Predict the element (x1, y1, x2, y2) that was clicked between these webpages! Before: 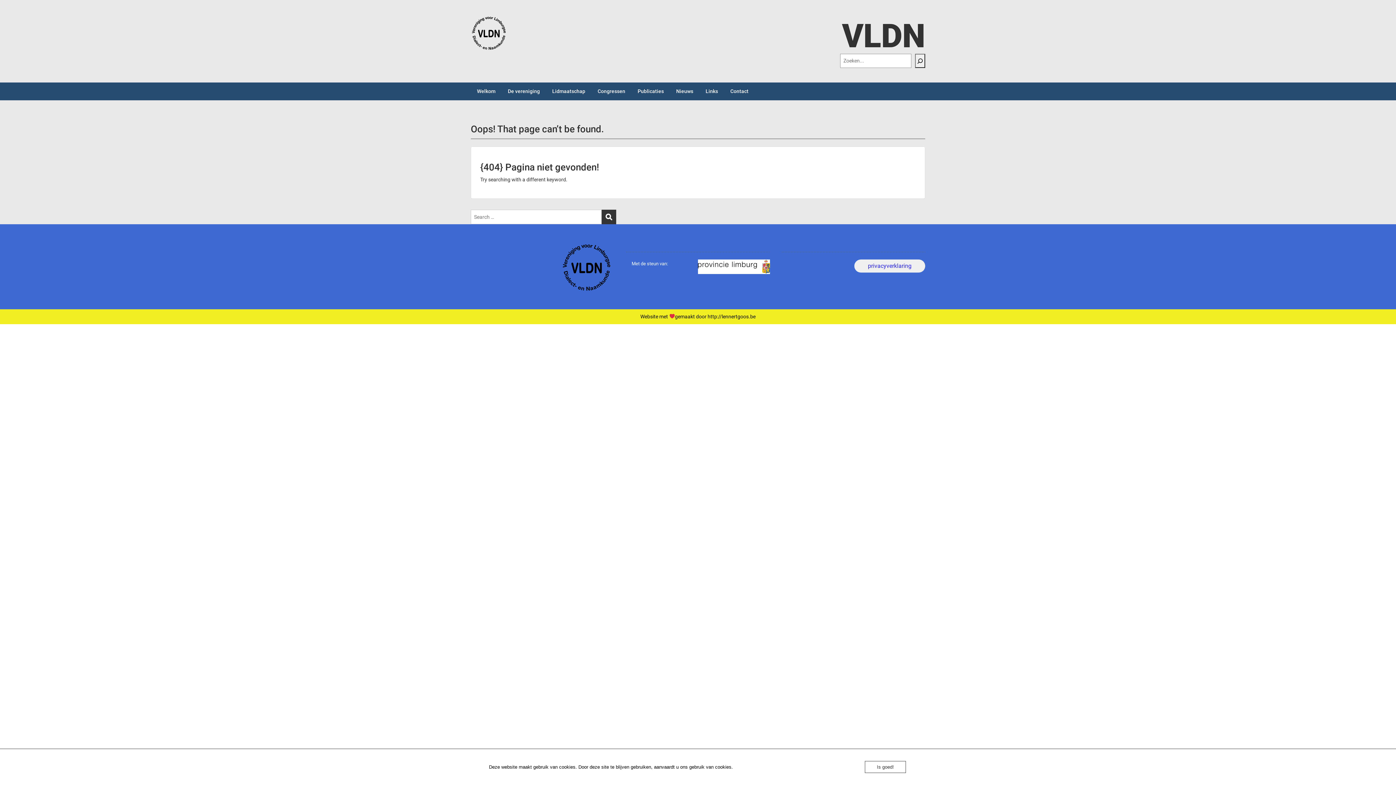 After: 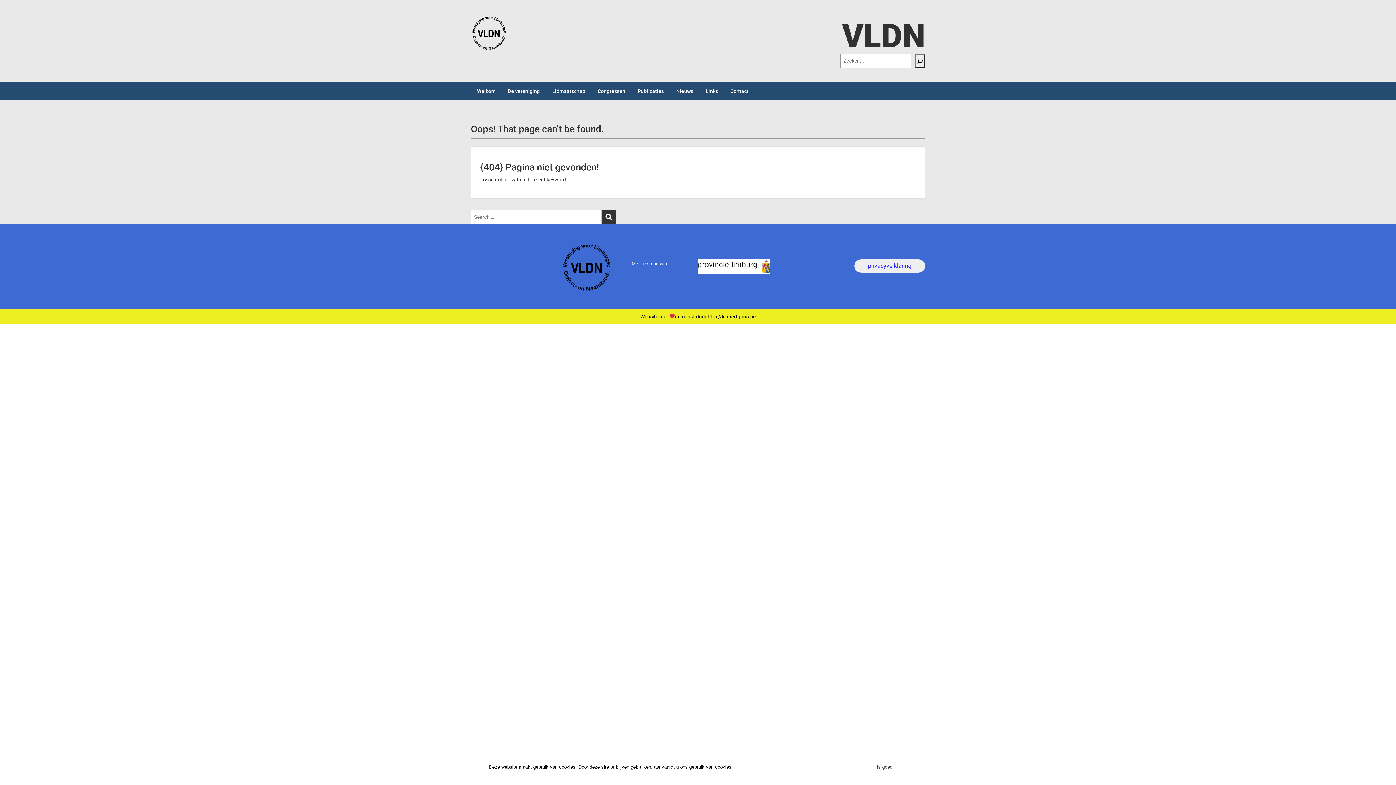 Action: bbox: (698, 259, 770, 274)